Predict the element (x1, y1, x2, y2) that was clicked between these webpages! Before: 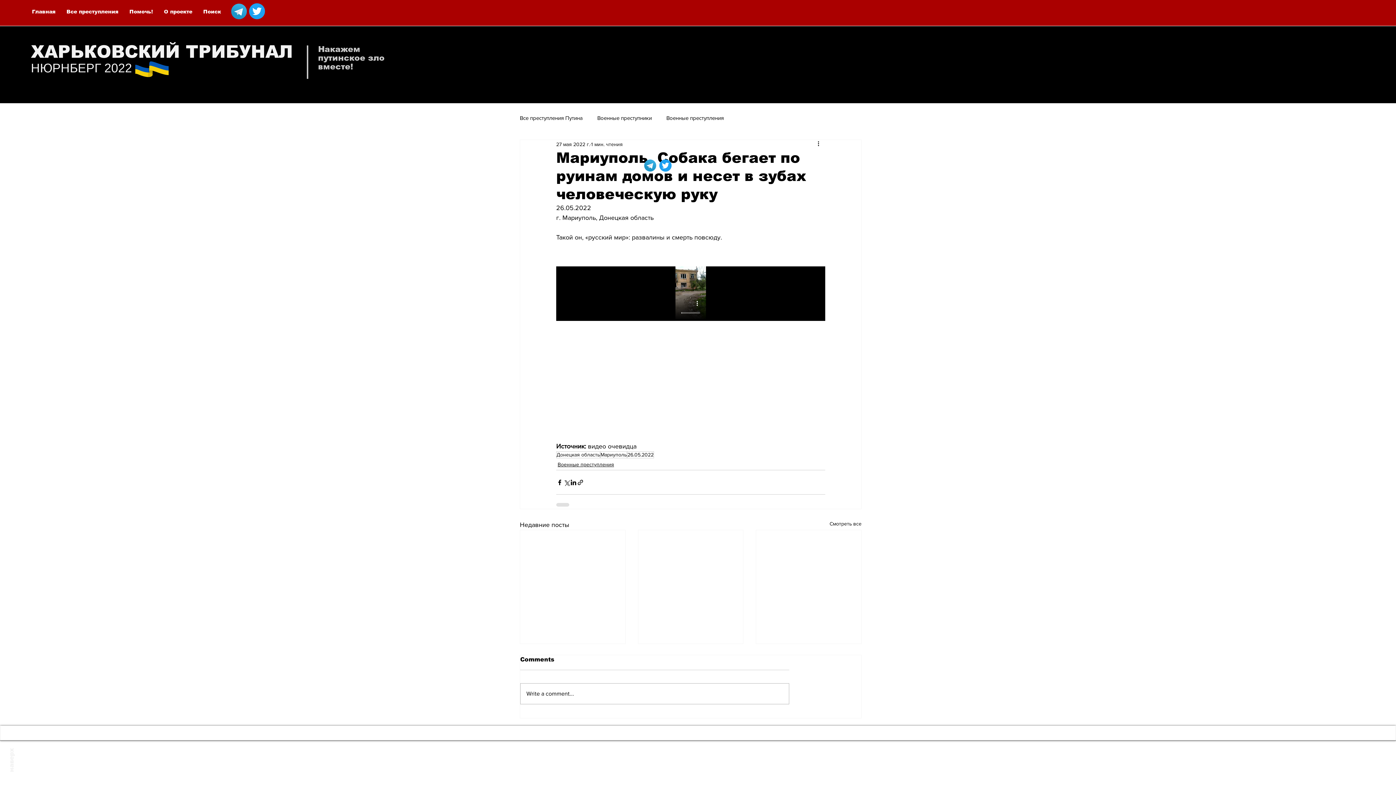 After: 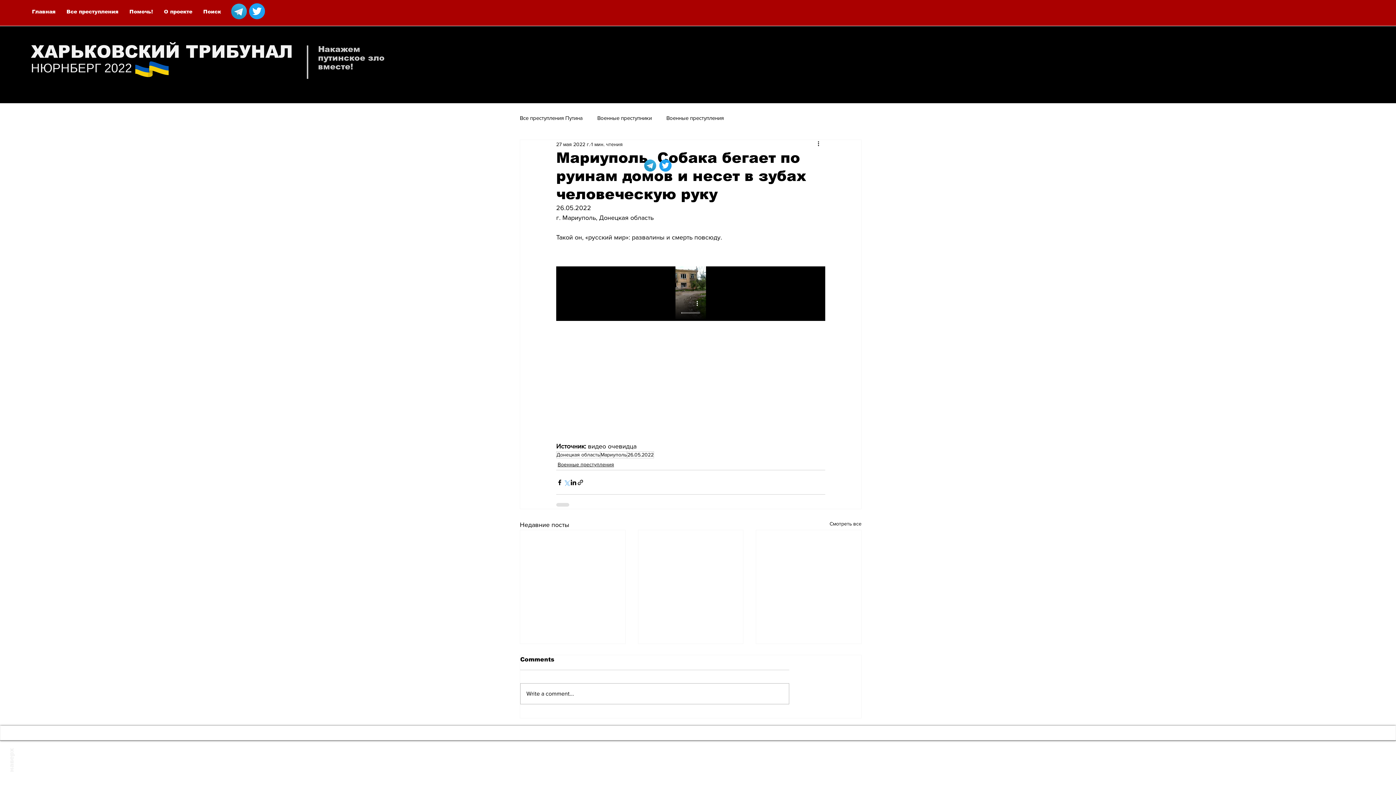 Action: label: Share via Twitter bbox: (563, 479, 570, 486)